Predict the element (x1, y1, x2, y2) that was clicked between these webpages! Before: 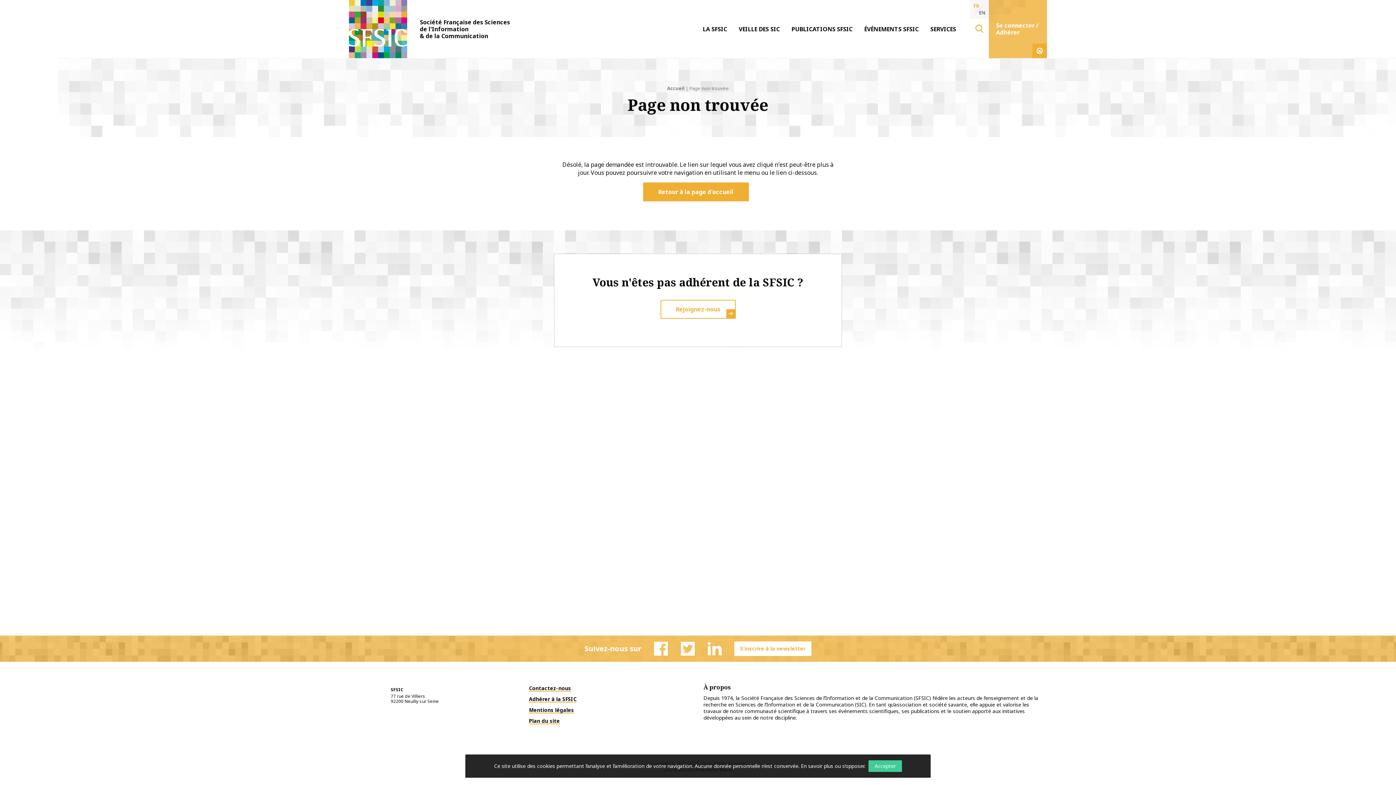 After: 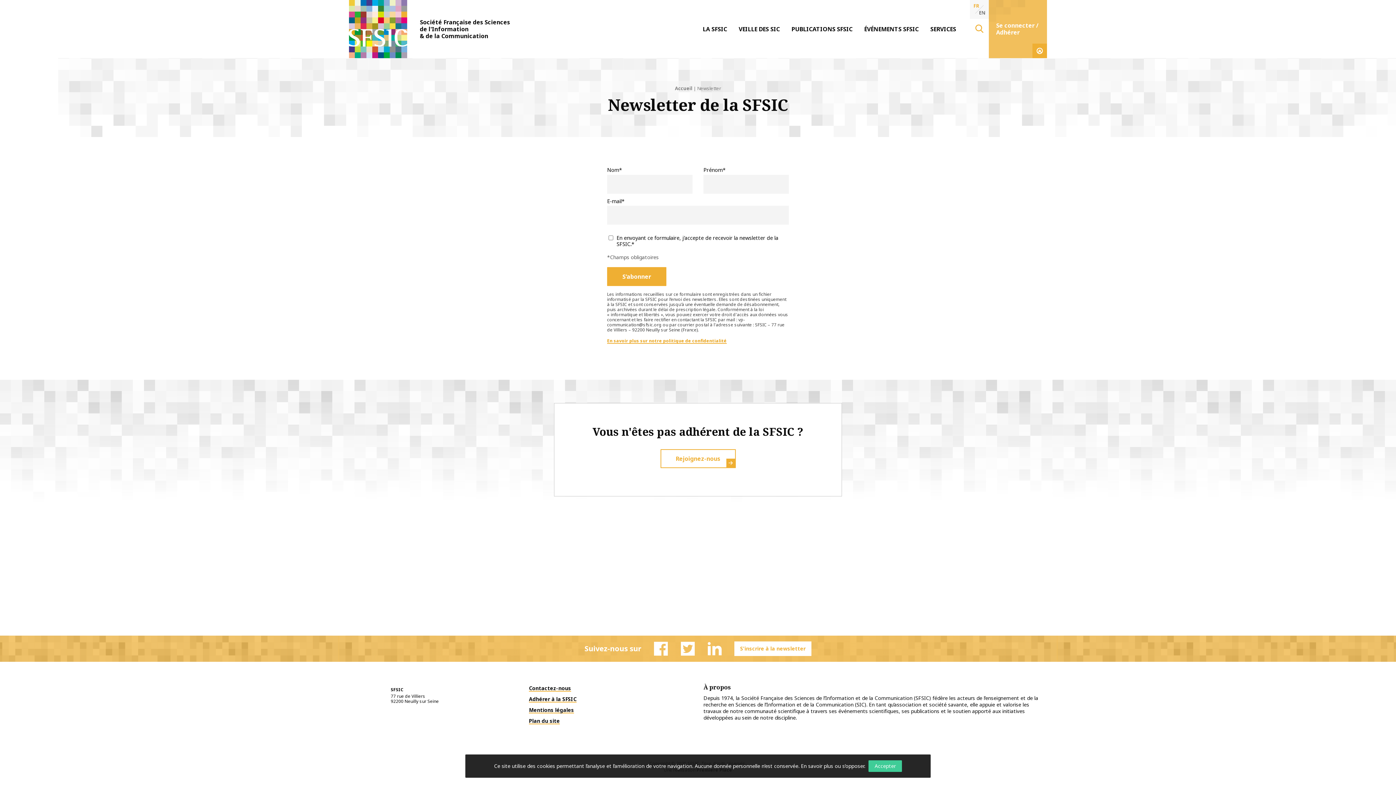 Action: bbox: (734, 641, 811, 656) label: S'inscrire à la newsletter